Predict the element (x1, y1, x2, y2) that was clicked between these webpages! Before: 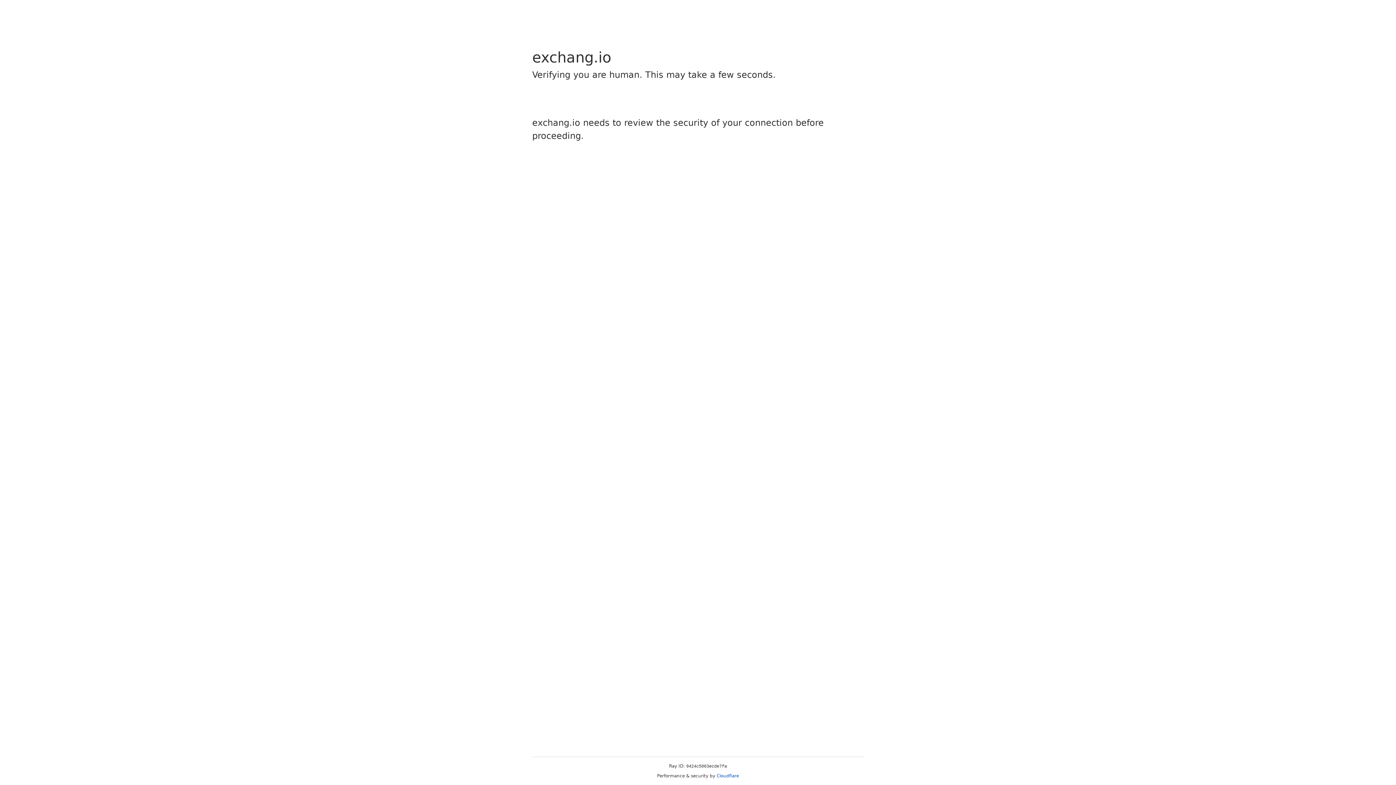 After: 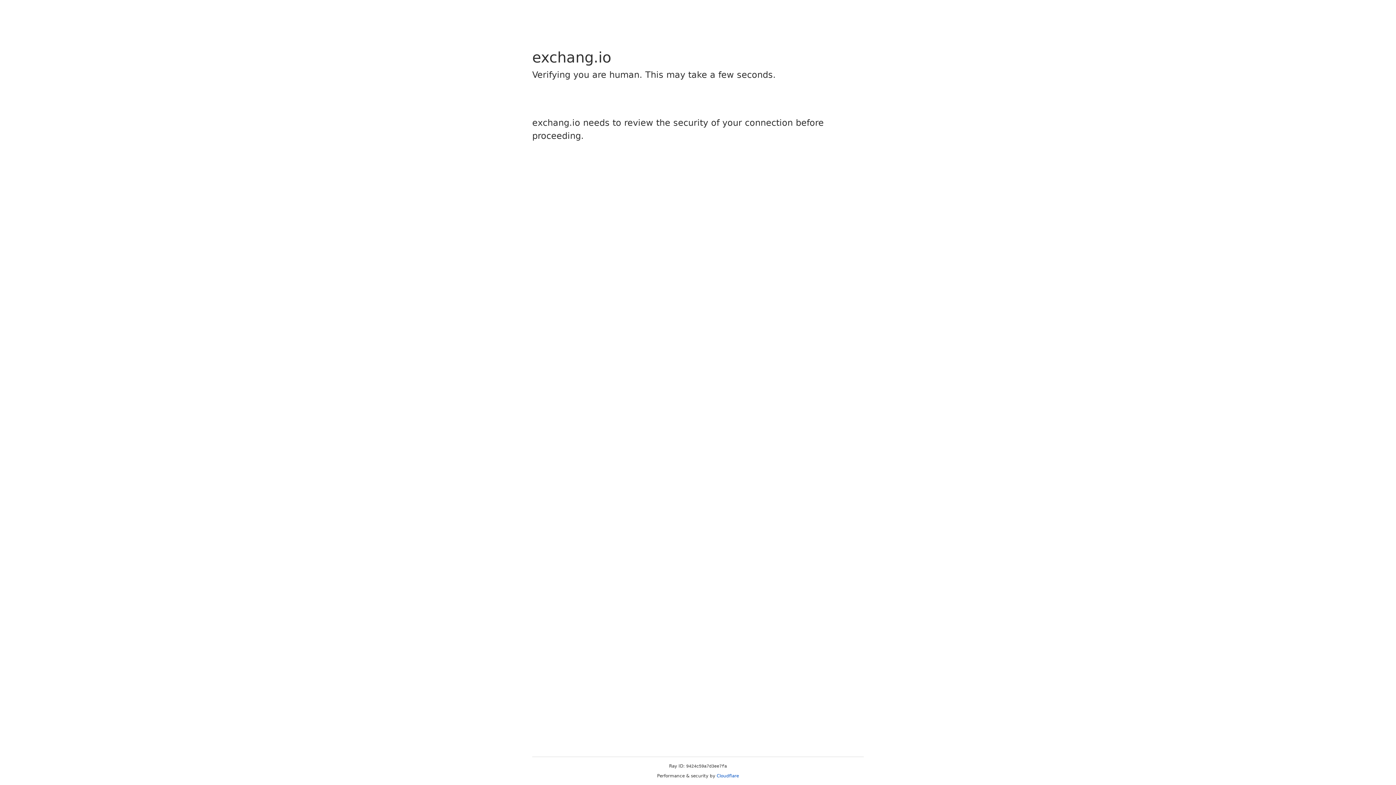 Action: bbox: (716, 773, 739, 778) label: Cloudflare